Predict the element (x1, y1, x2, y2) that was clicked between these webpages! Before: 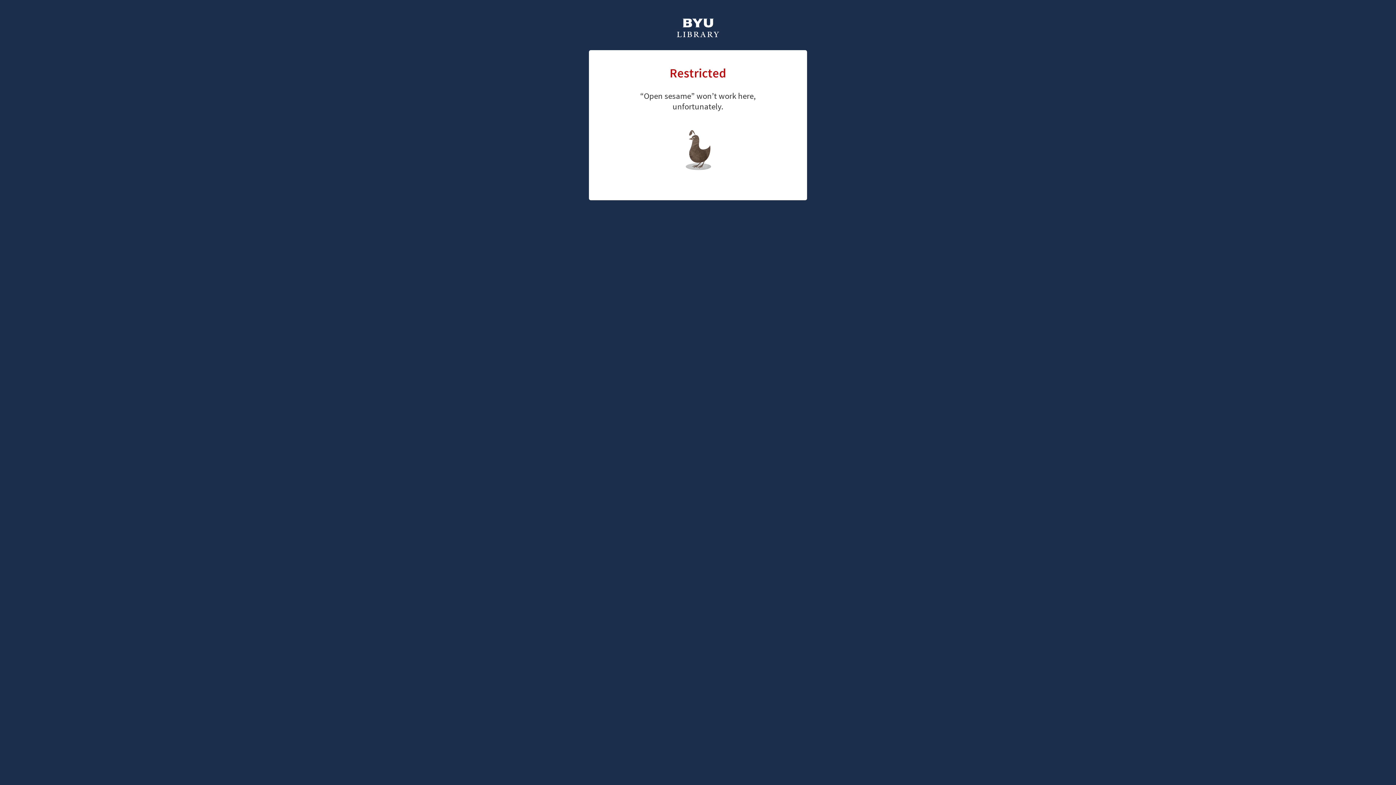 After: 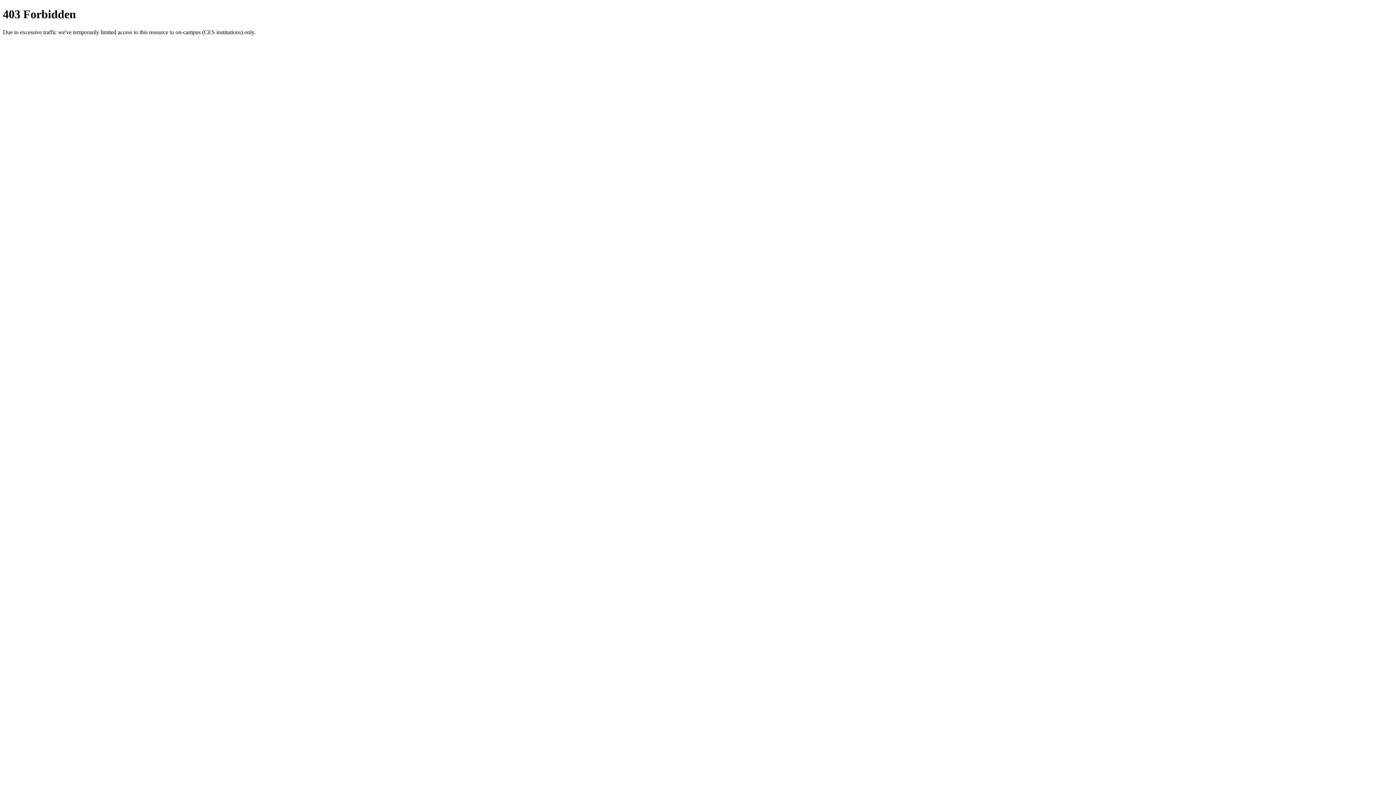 Action: bbox: (676, 18, 720, 39)